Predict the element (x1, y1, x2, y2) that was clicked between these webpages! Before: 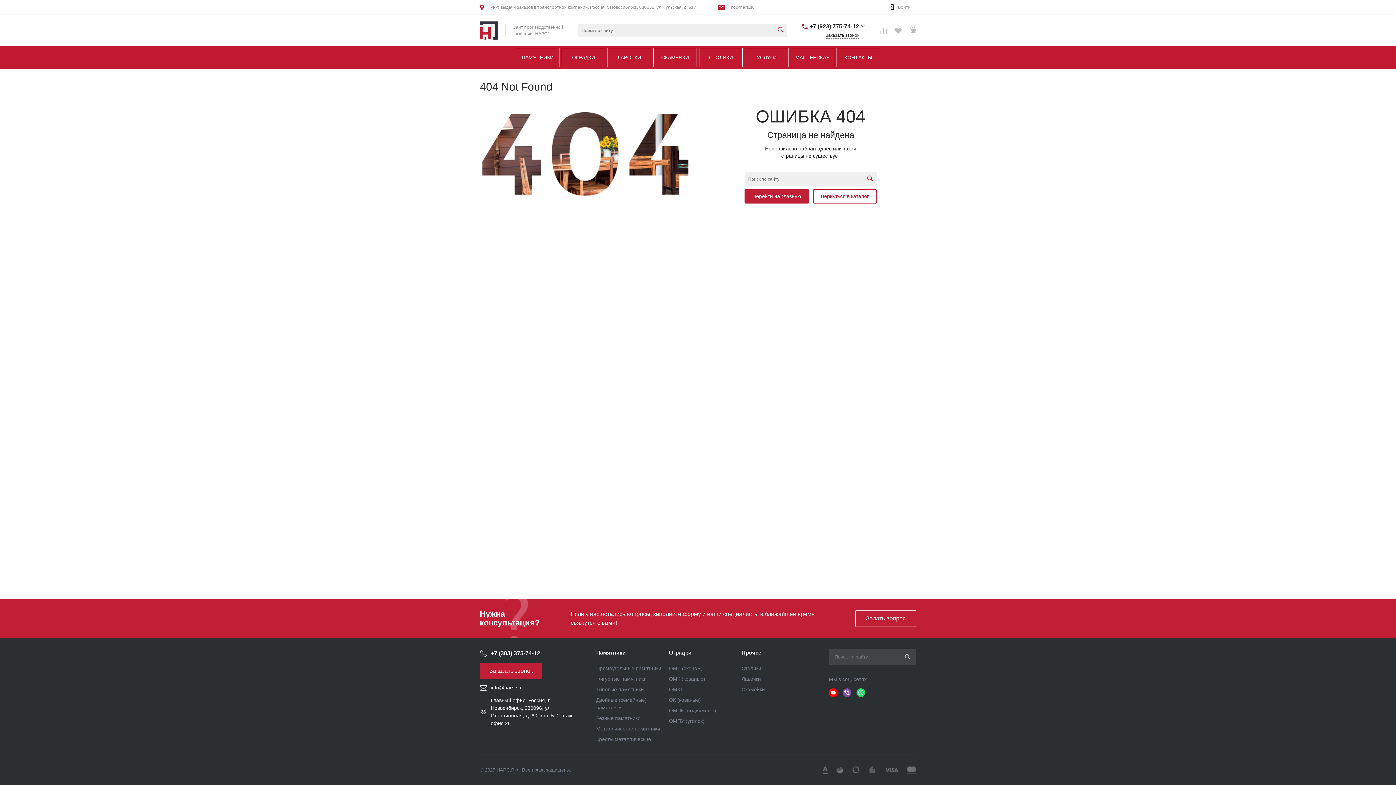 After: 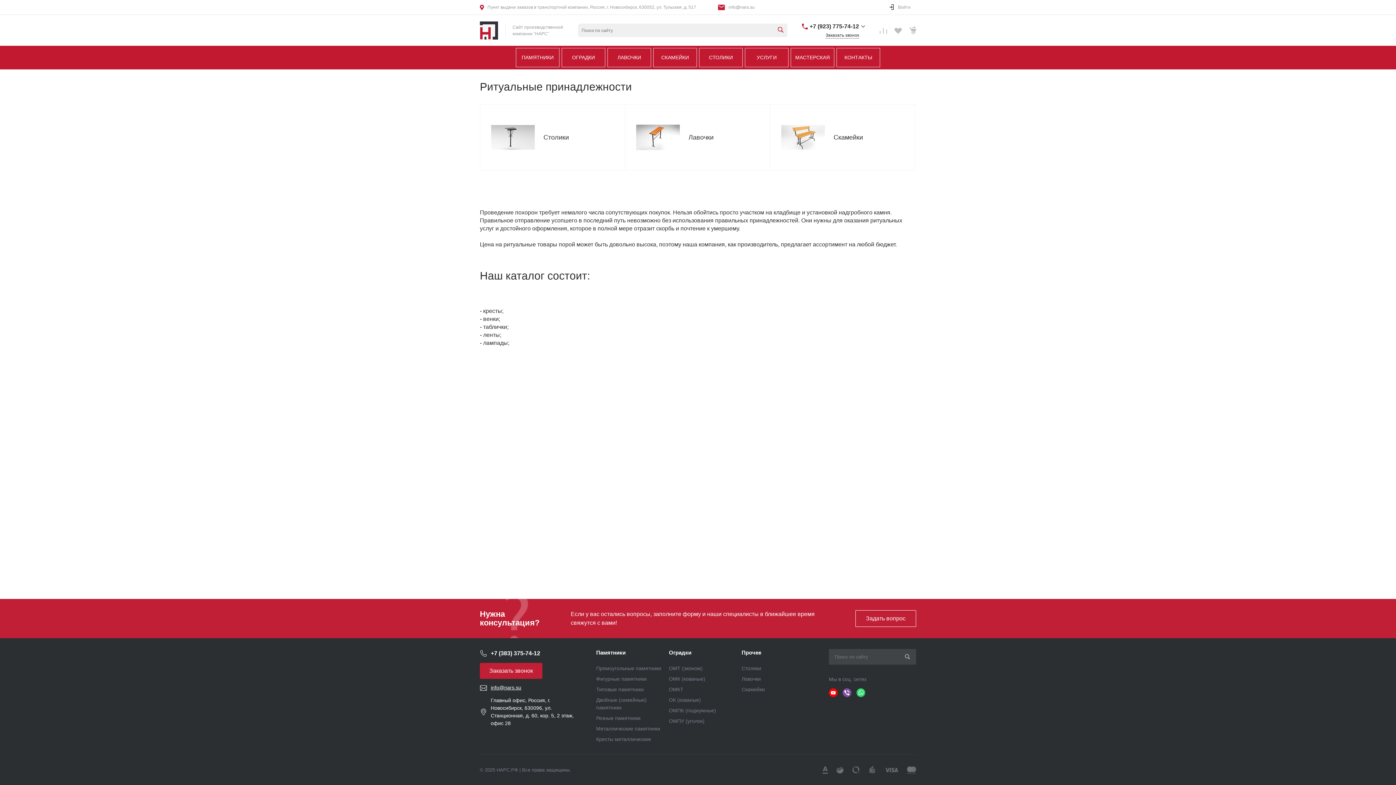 Action: bbox: (741, 649, 761, 656) label: Прочее